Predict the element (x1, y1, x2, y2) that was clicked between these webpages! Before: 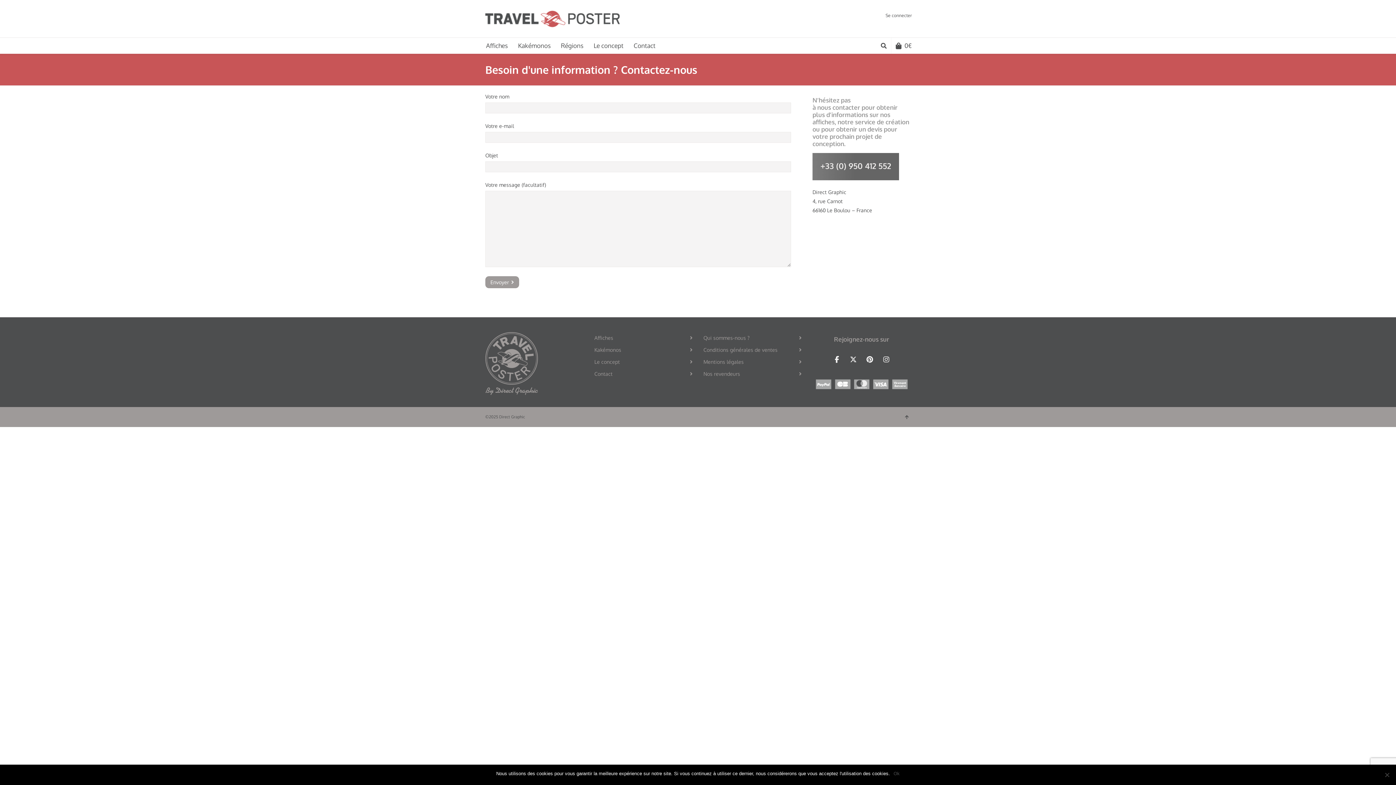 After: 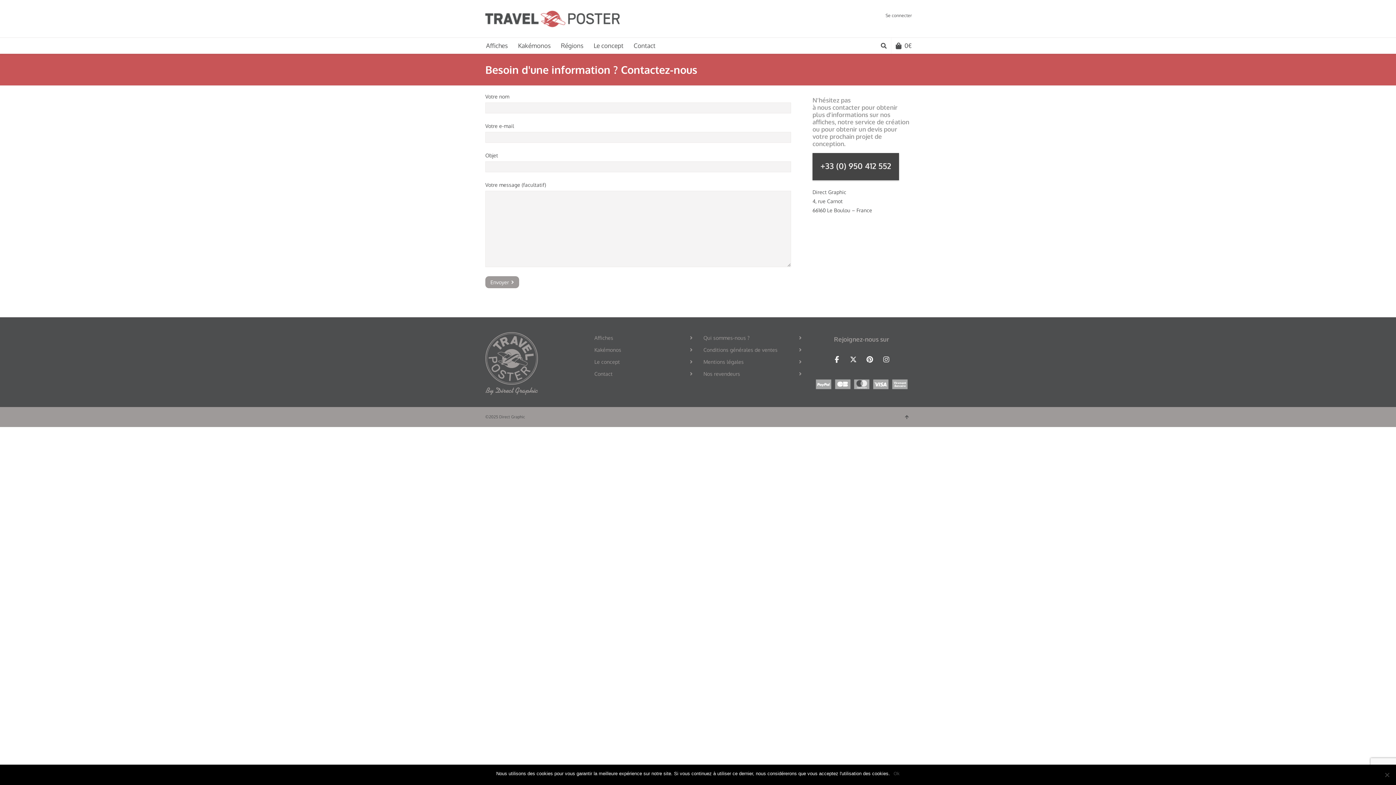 Action: bbox: (812, 153, 899, 180) label: +33 (0) 950 412 552